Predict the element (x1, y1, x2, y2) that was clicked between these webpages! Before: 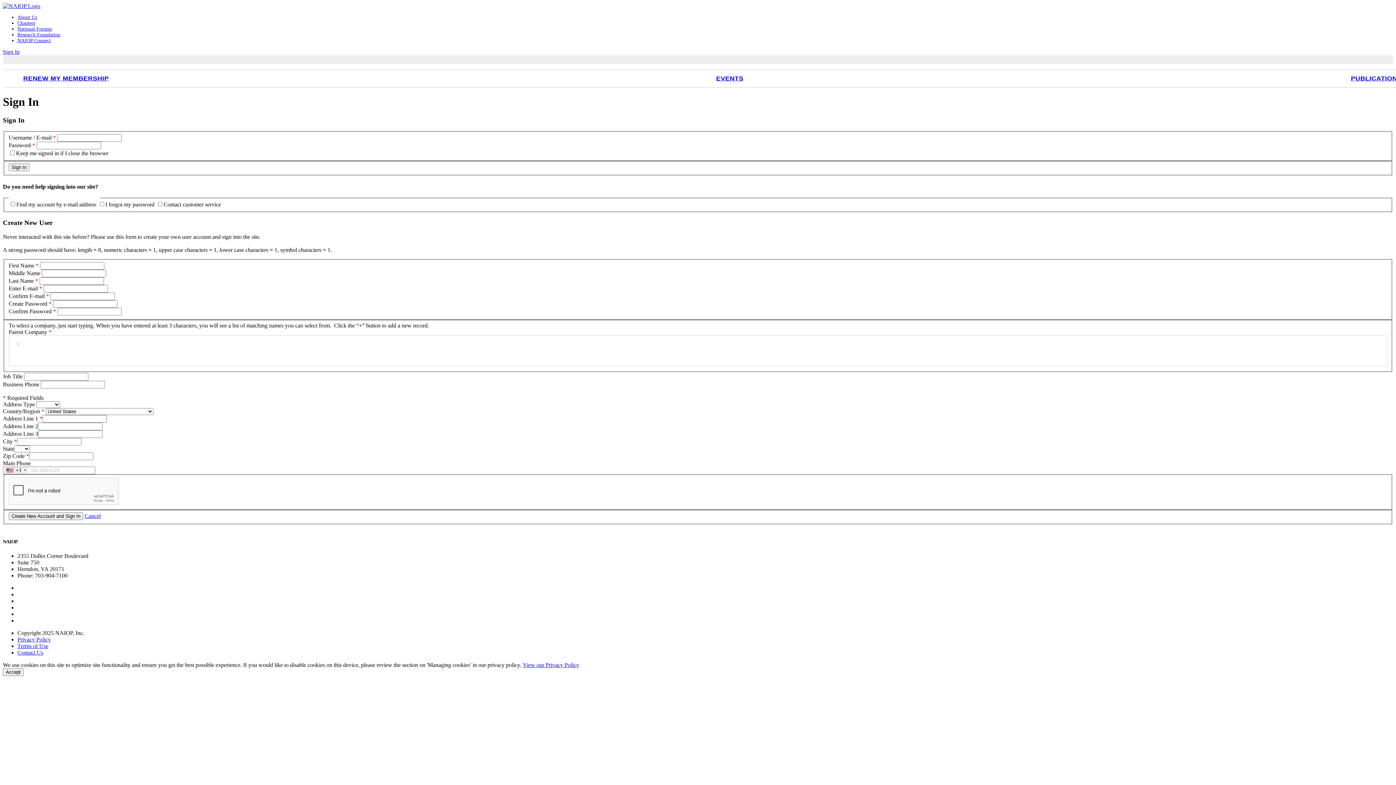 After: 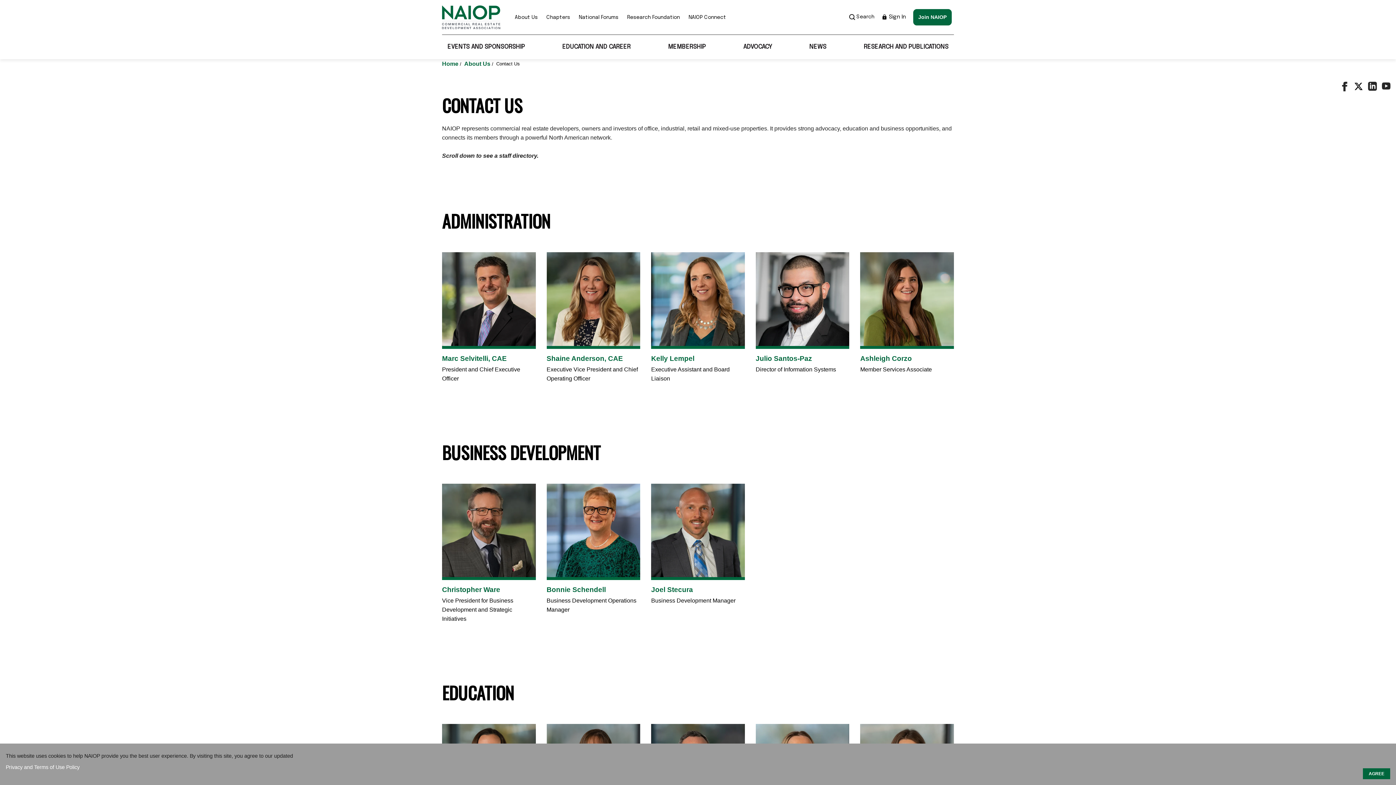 Action: bbox: (17, 649, 43, 656) label: Contact Us